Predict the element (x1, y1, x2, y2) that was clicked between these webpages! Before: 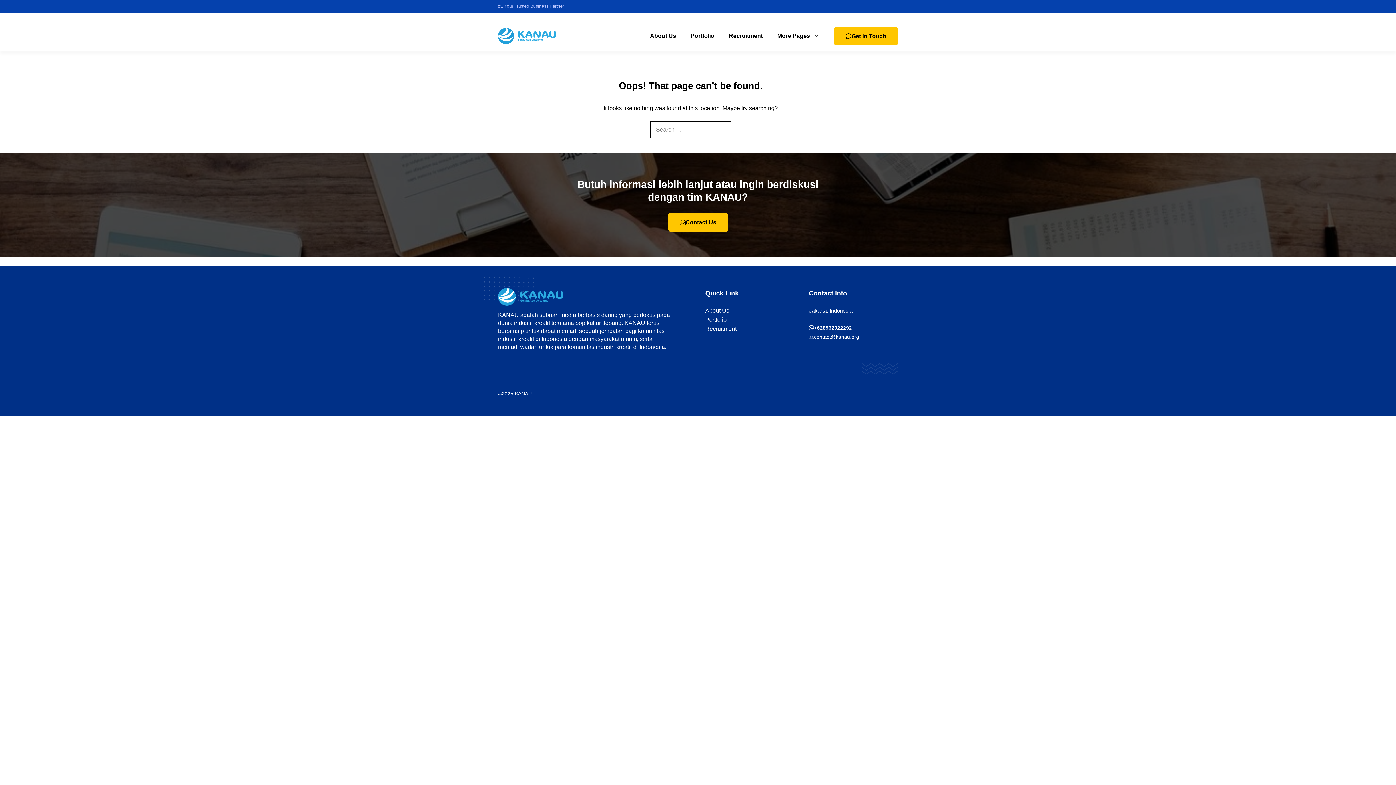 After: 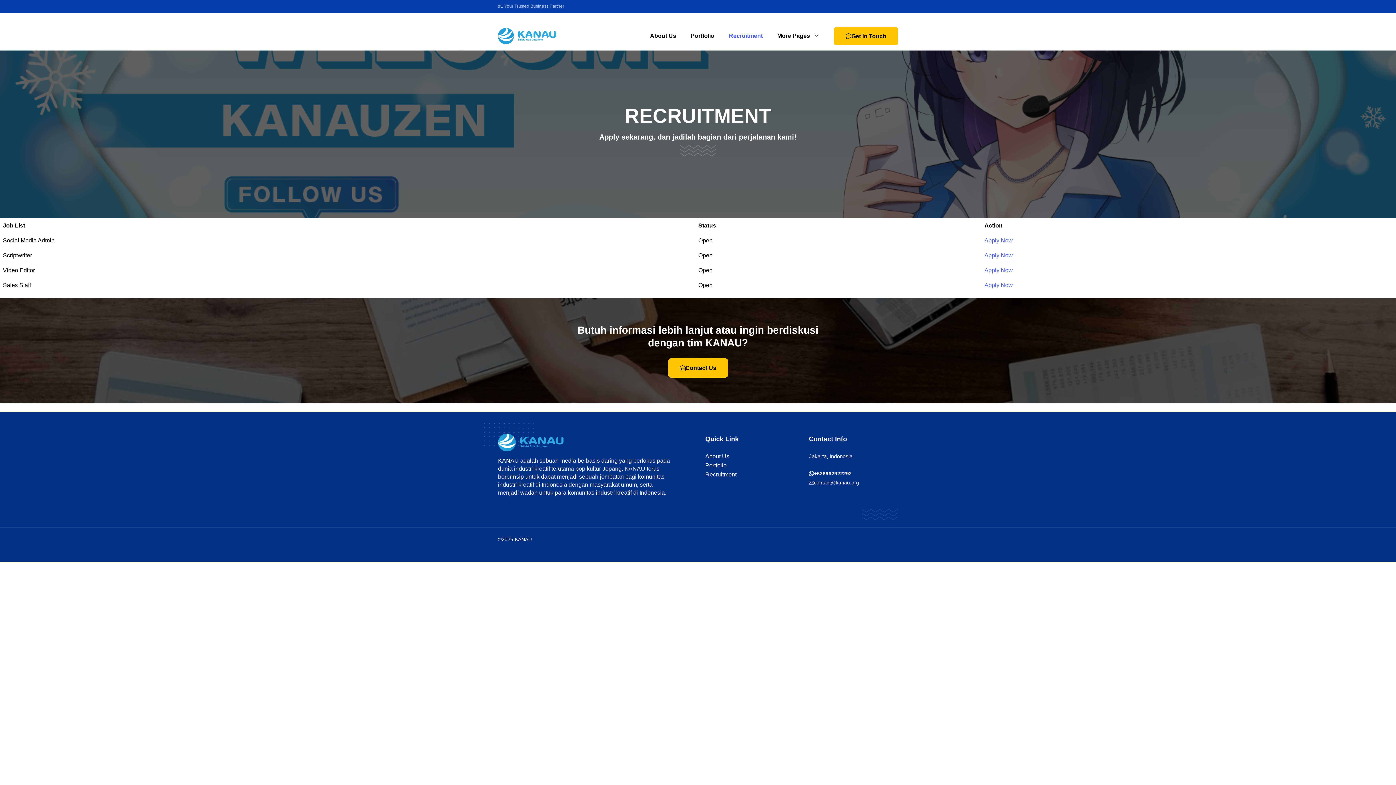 Action: bbox: (721, 26, 770, 45) label: Recruitment